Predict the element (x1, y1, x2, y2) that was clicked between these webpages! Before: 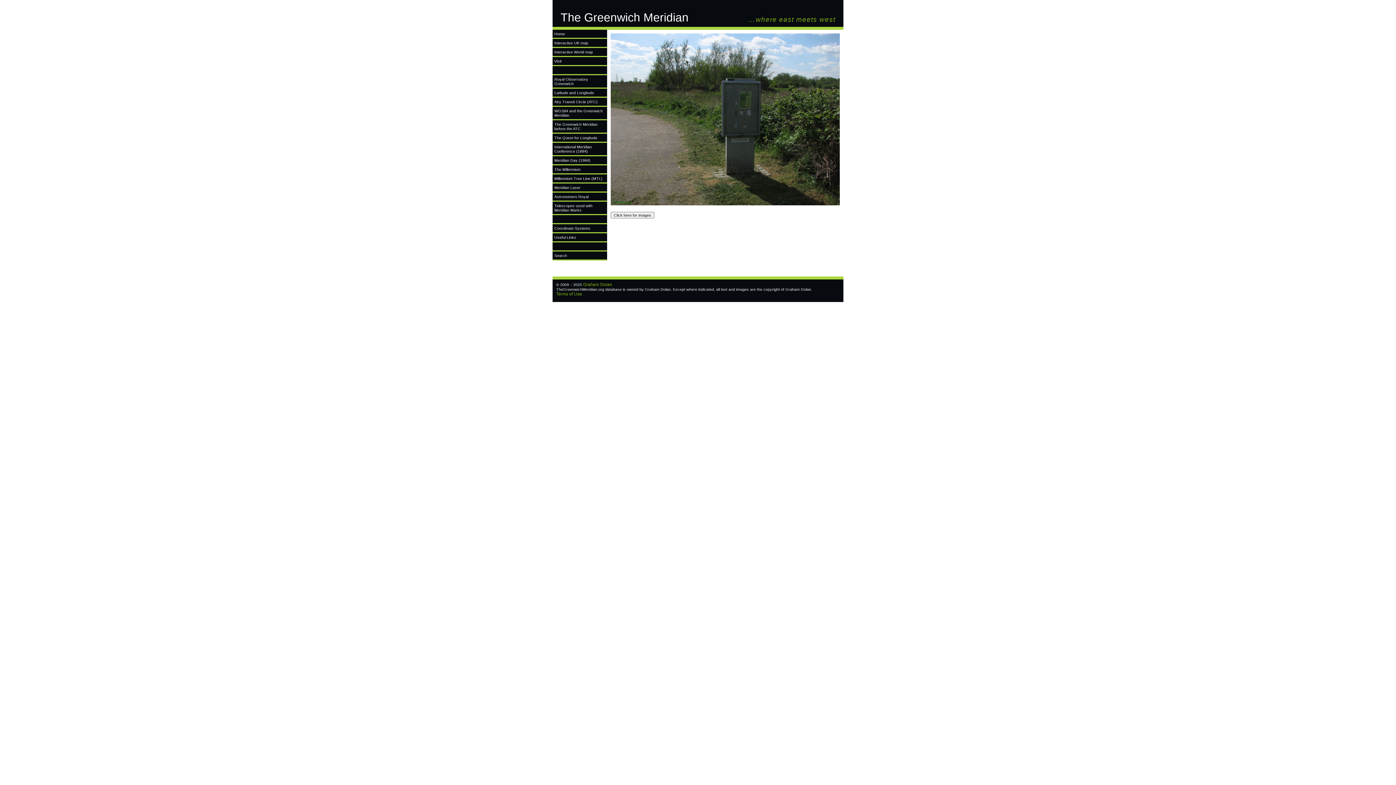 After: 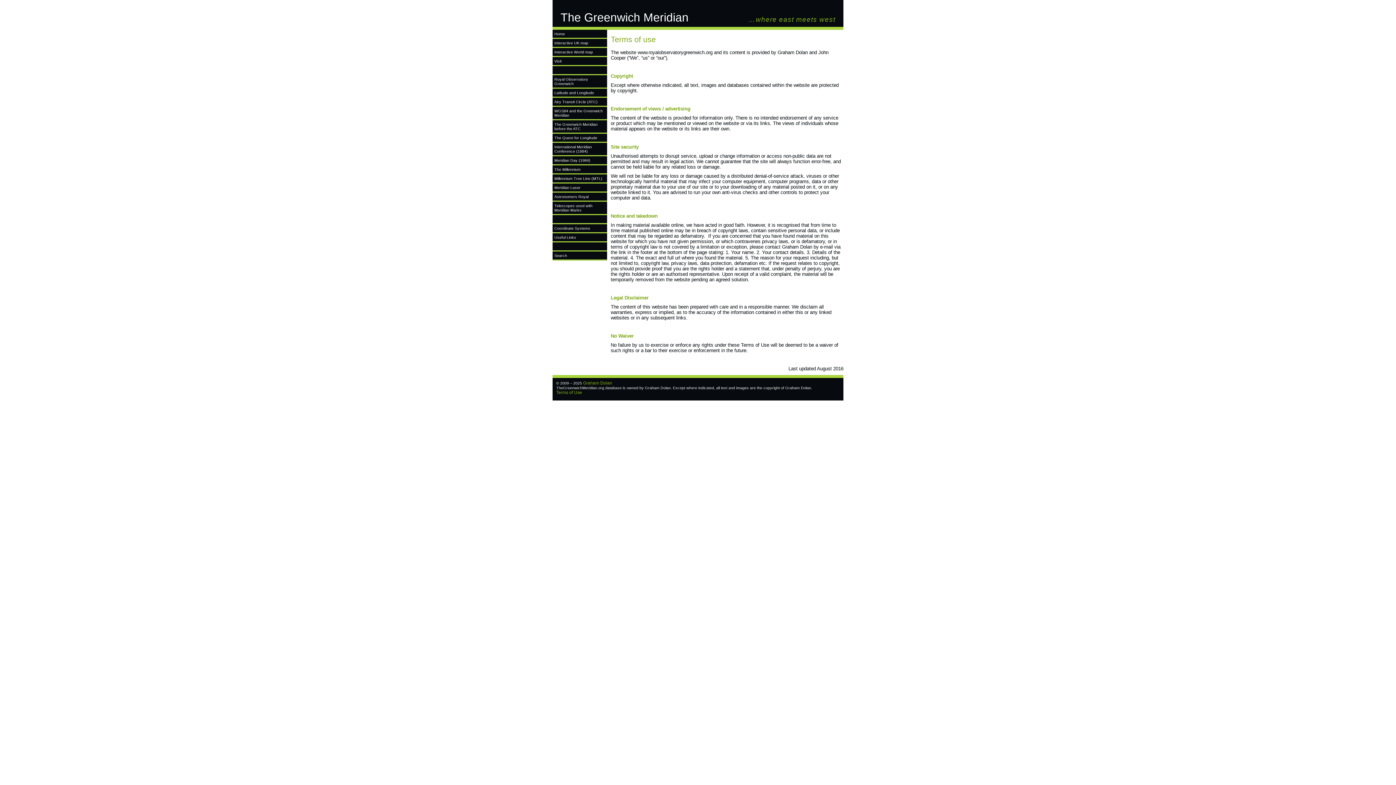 Action: bbox: (556, 291, 582, 296) label: Terms of Use